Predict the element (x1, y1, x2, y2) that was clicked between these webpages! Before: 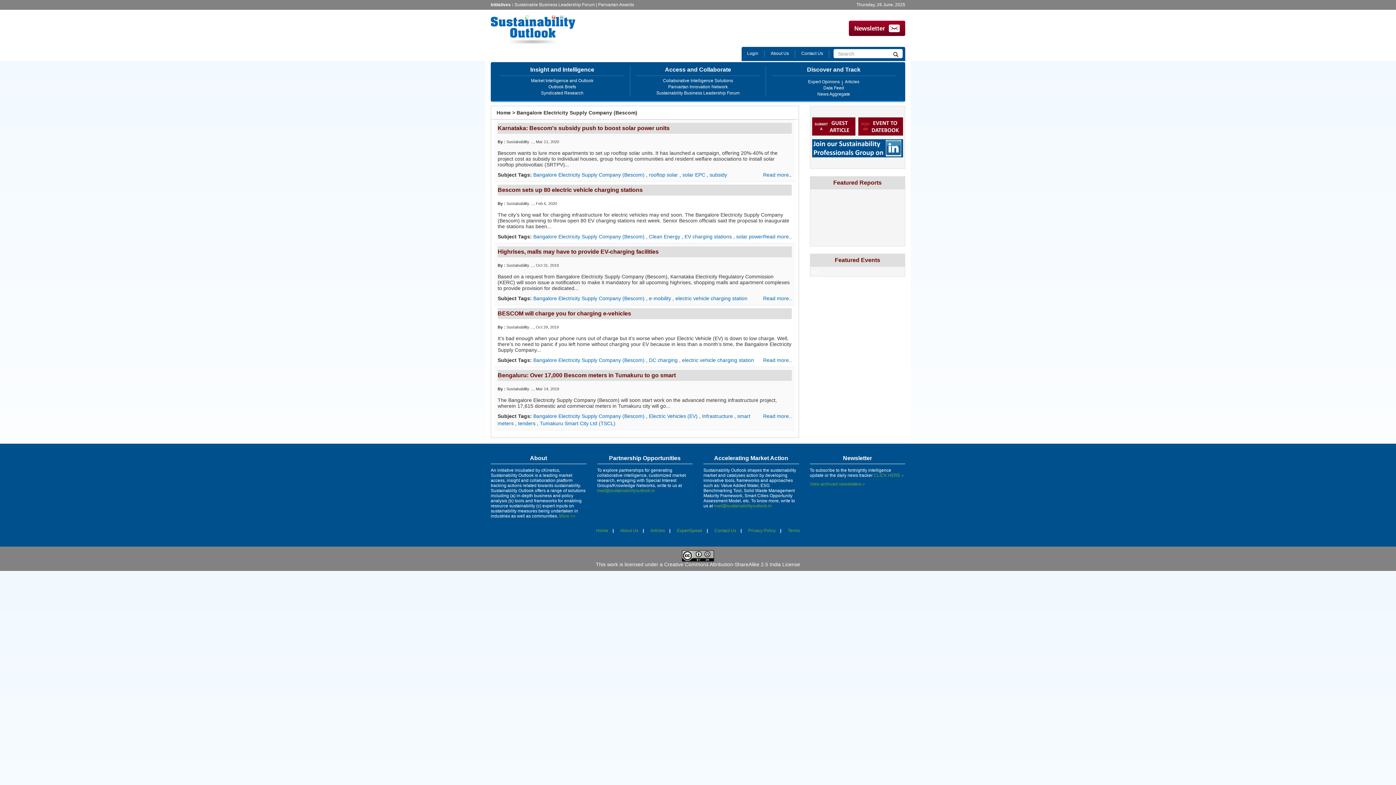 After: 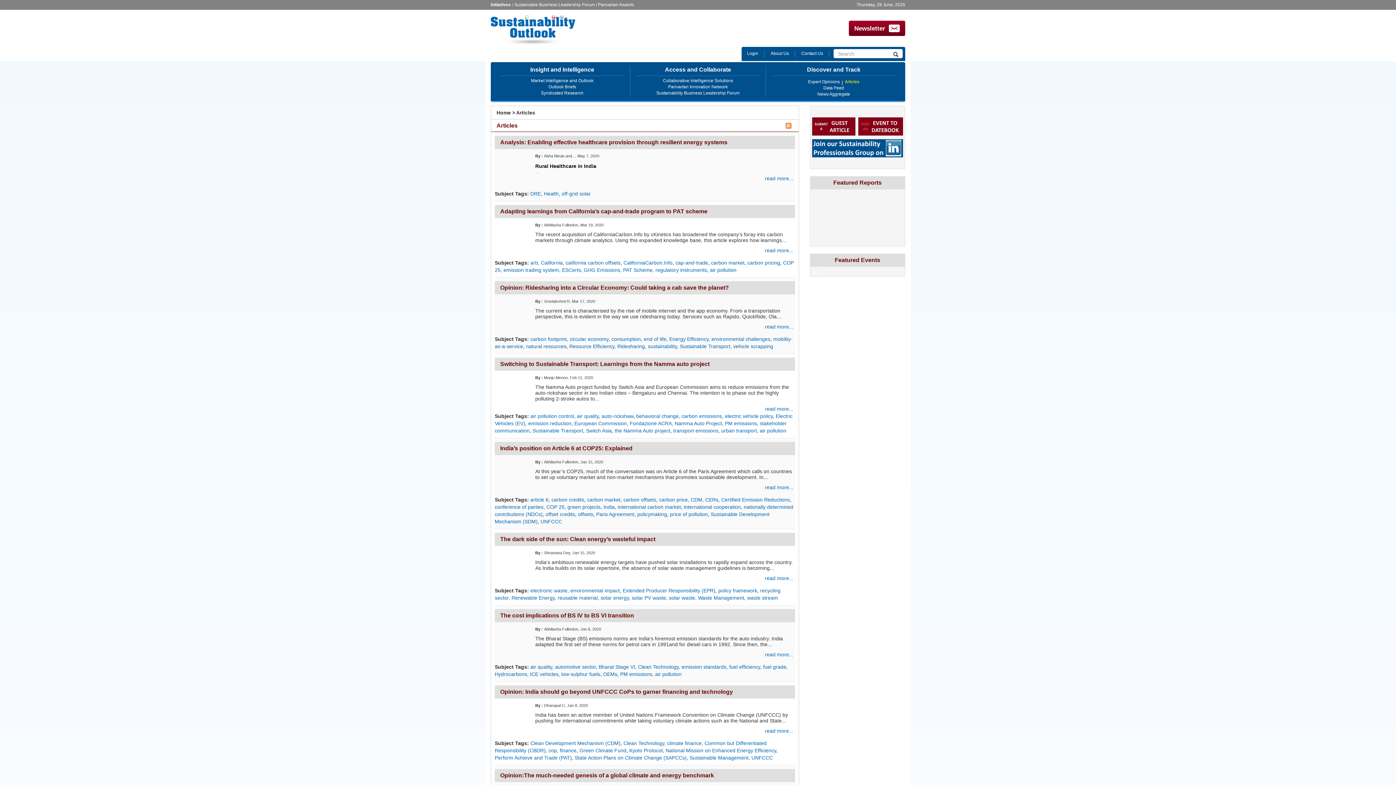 Action: bbox: (843, 78, 861, 85) label: Articles